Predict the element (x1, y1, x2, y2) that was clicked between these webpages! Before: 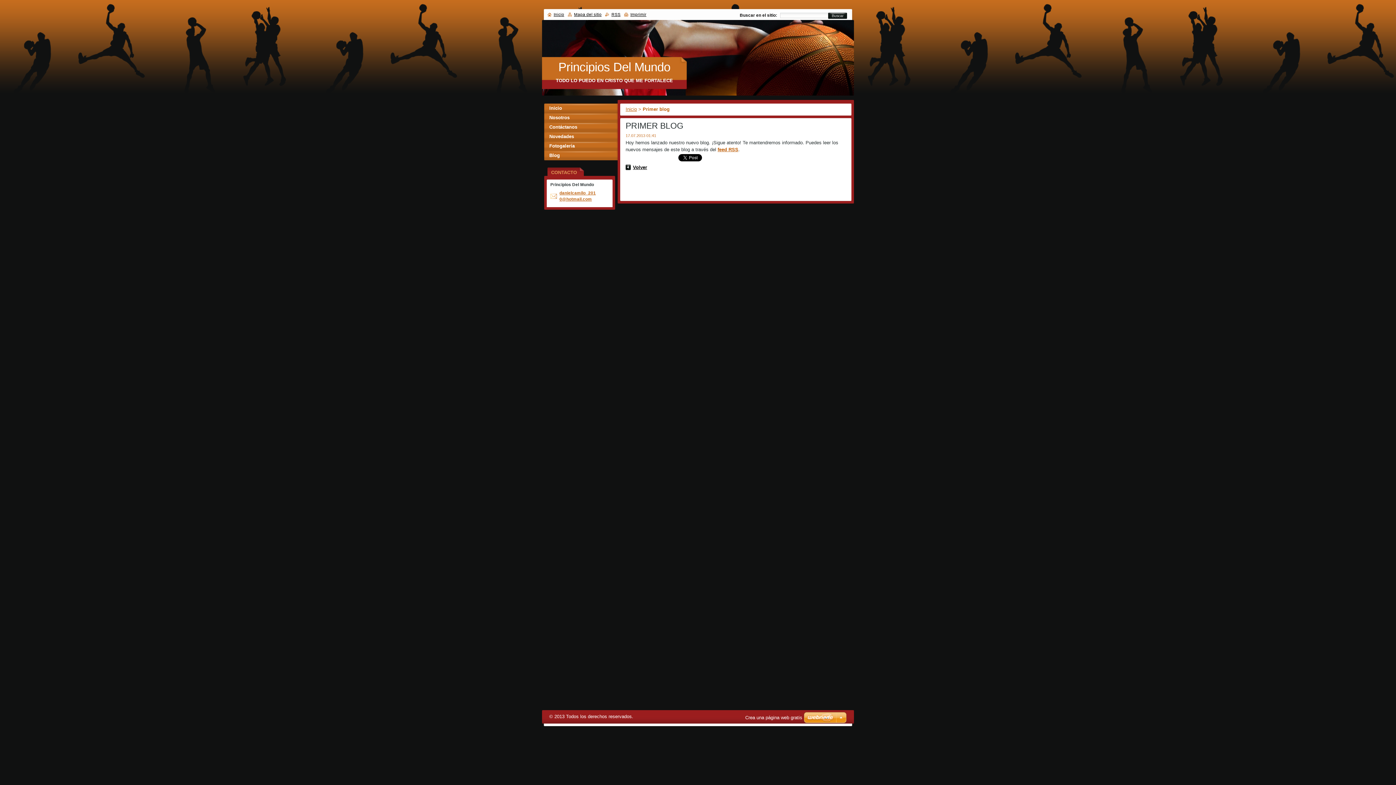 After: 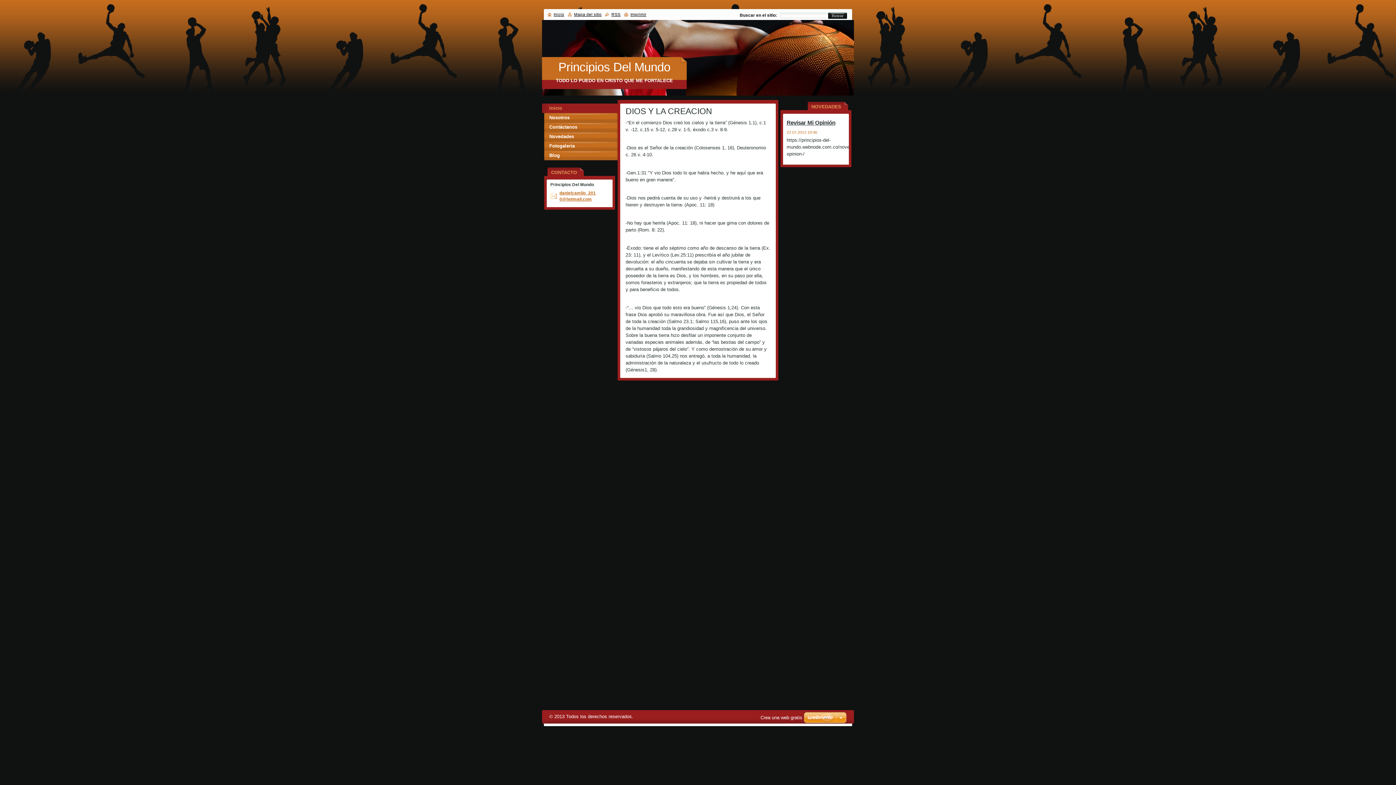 Action: label: Principios Del Mundo bbox: (558, 60, 670, 73)